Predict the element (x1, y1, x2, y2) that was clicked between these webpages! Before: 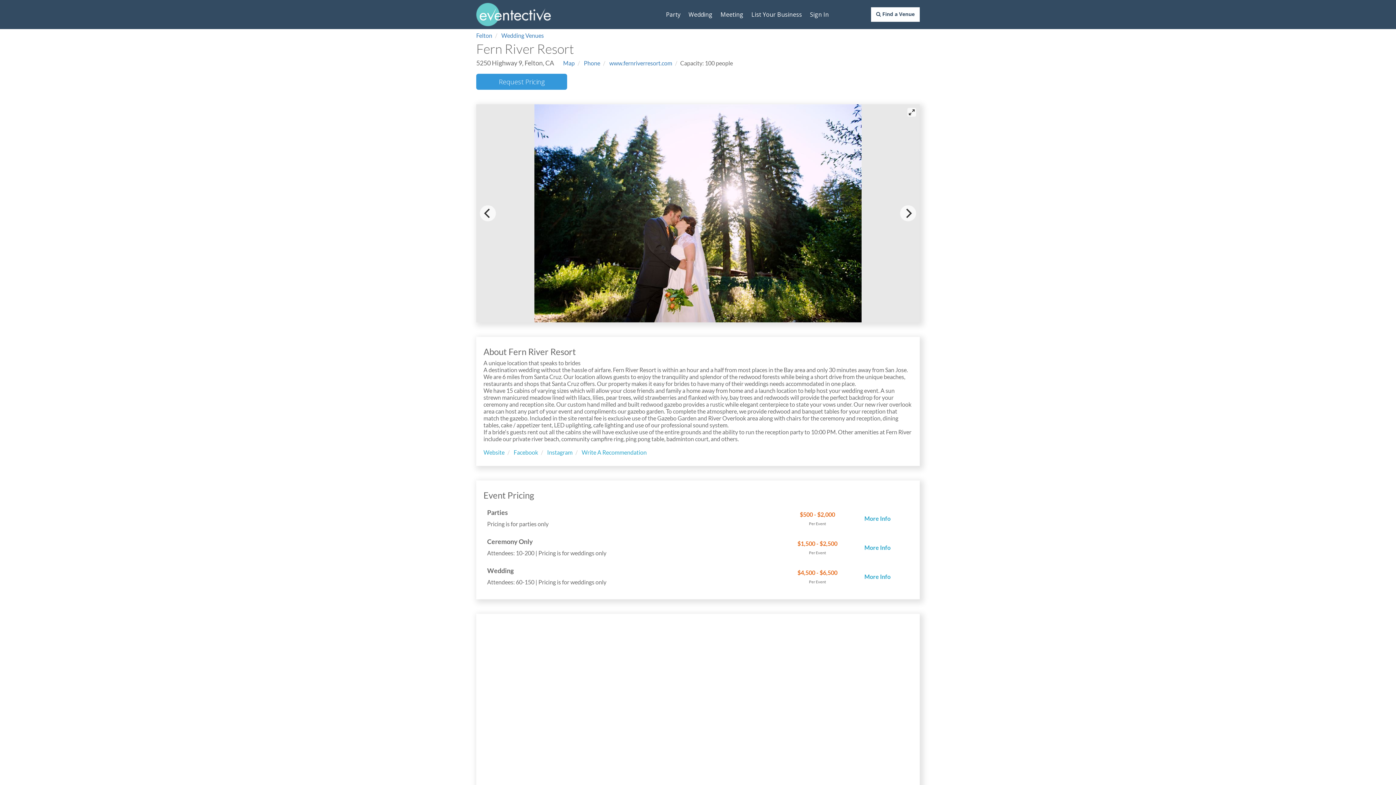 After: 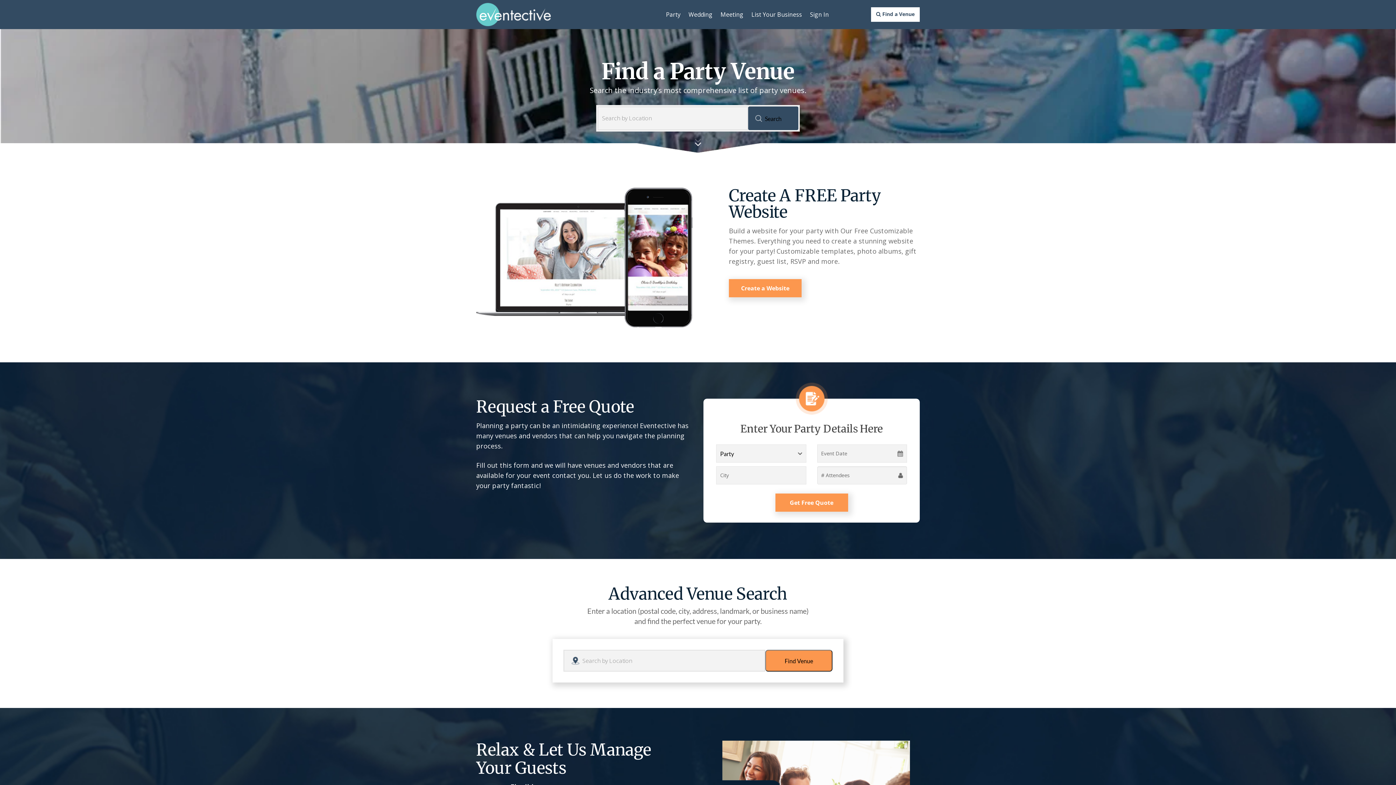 Action: bbox: (666, 0, 680, 29) label: Party